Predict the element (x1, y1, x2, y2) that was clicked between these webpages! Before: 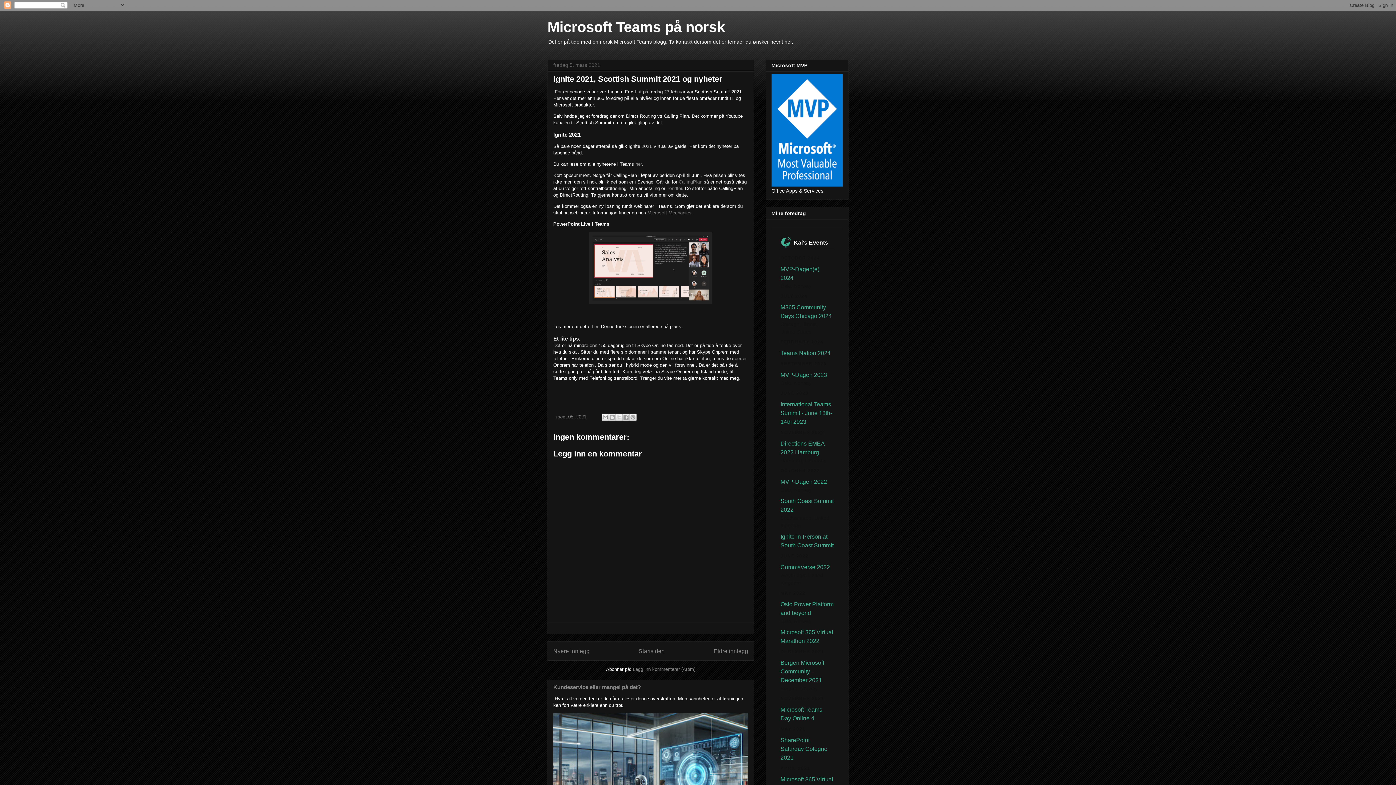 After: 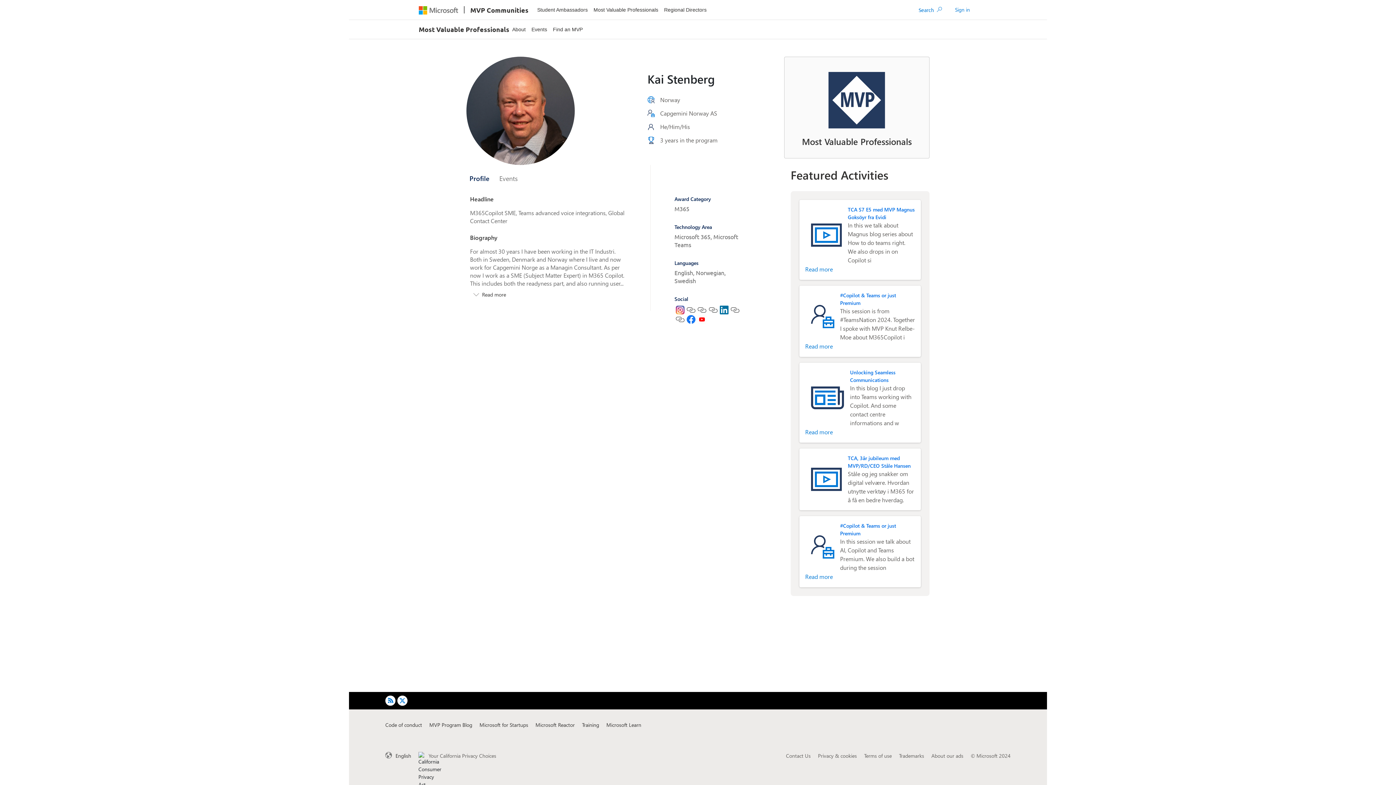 Action: bbox: (771, 182, 842, 188)